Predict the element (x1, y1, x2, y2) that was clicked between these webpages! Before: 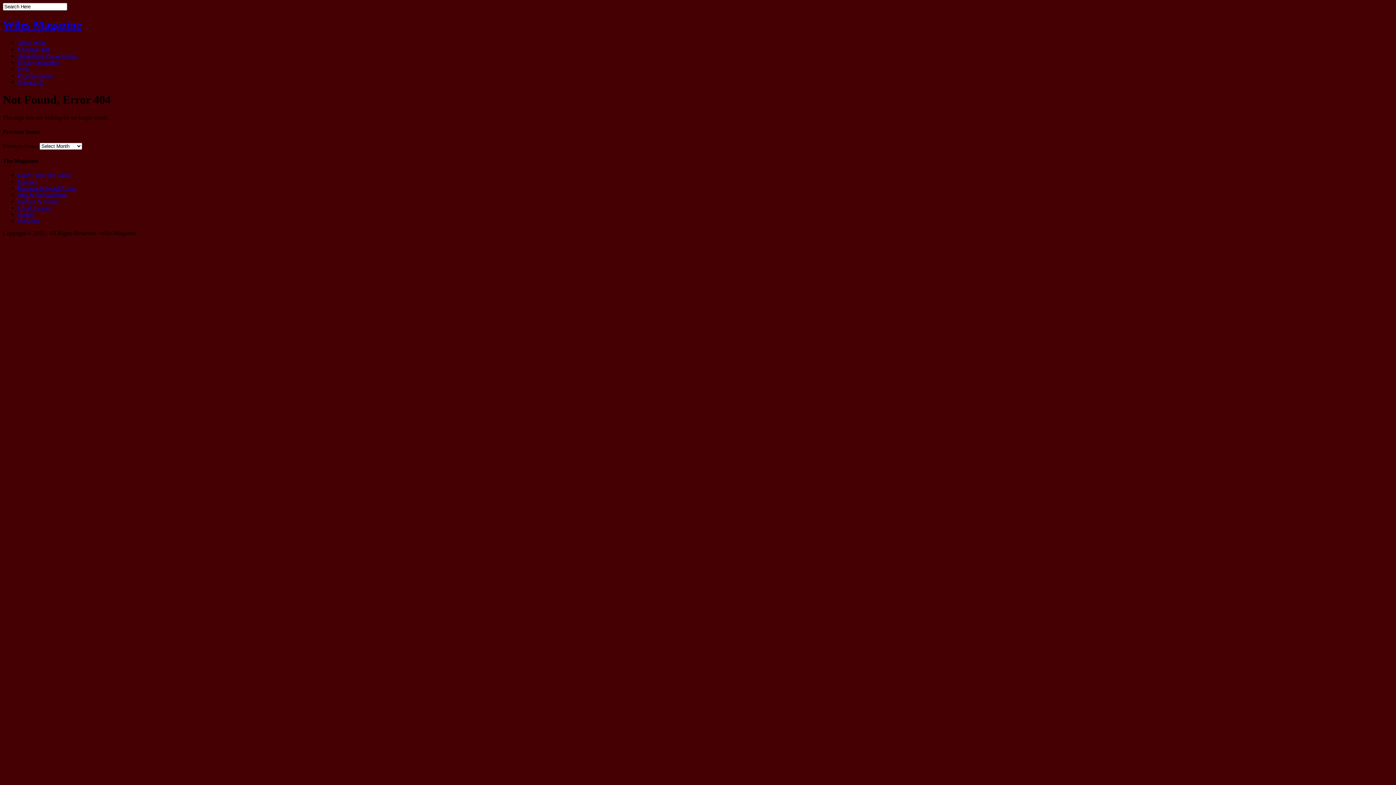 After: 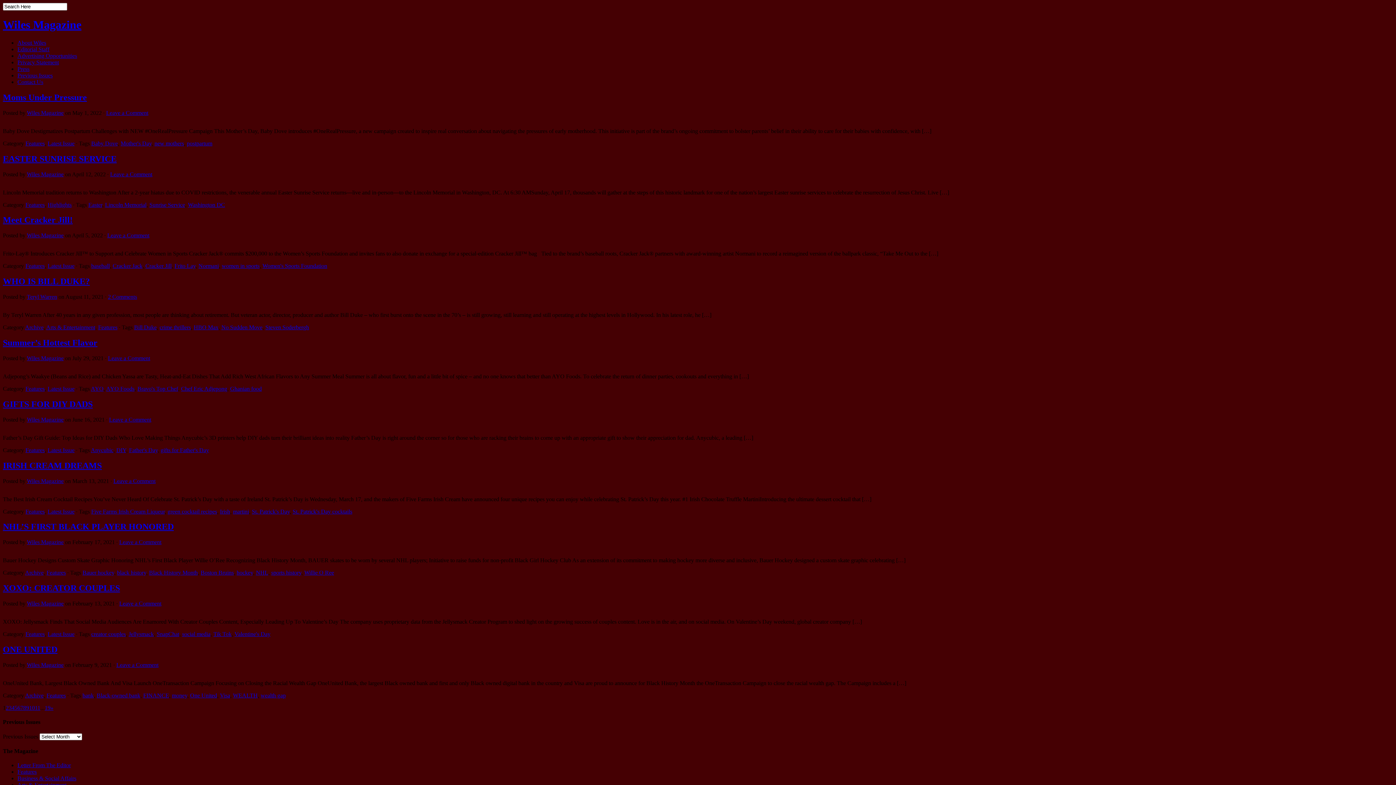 Action: bbox: (17, 178, 36, 184) label: Features